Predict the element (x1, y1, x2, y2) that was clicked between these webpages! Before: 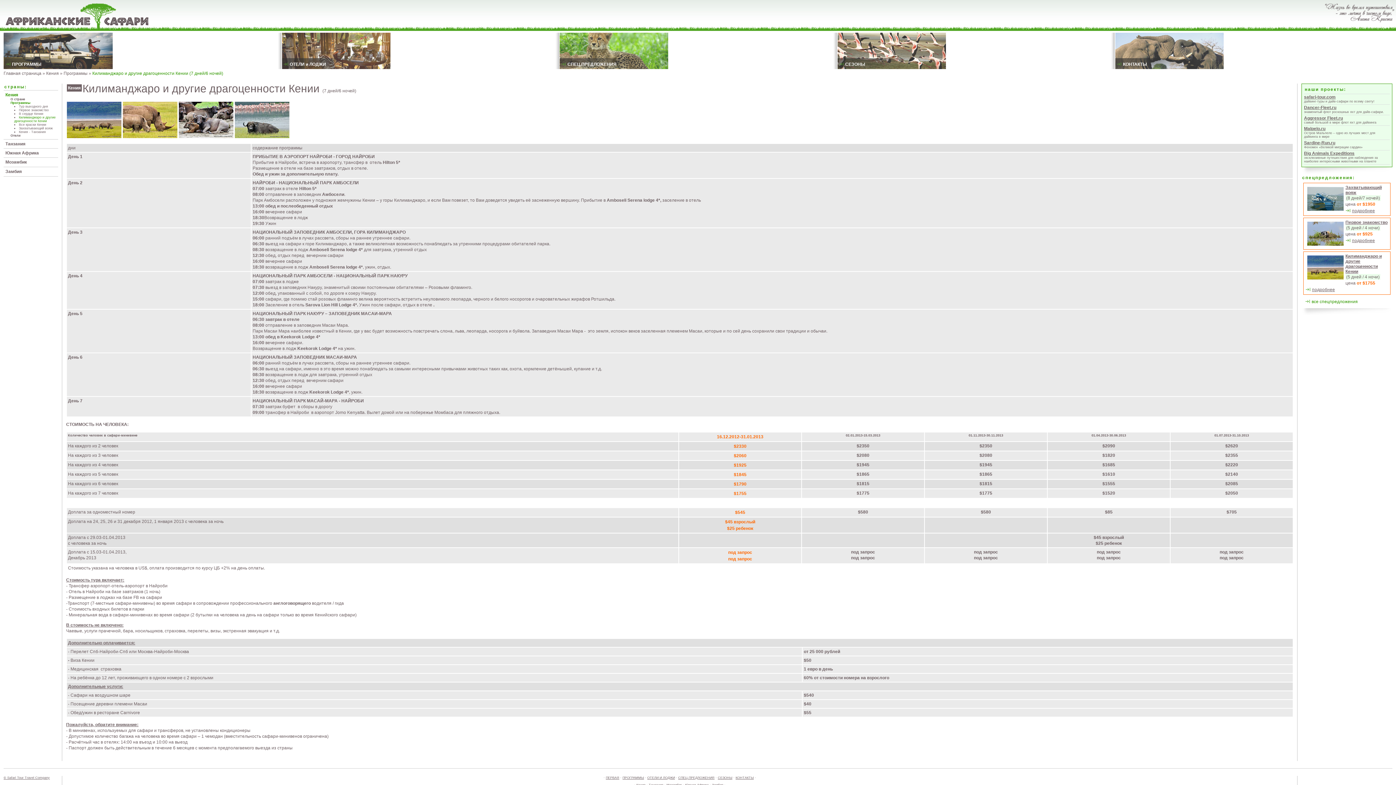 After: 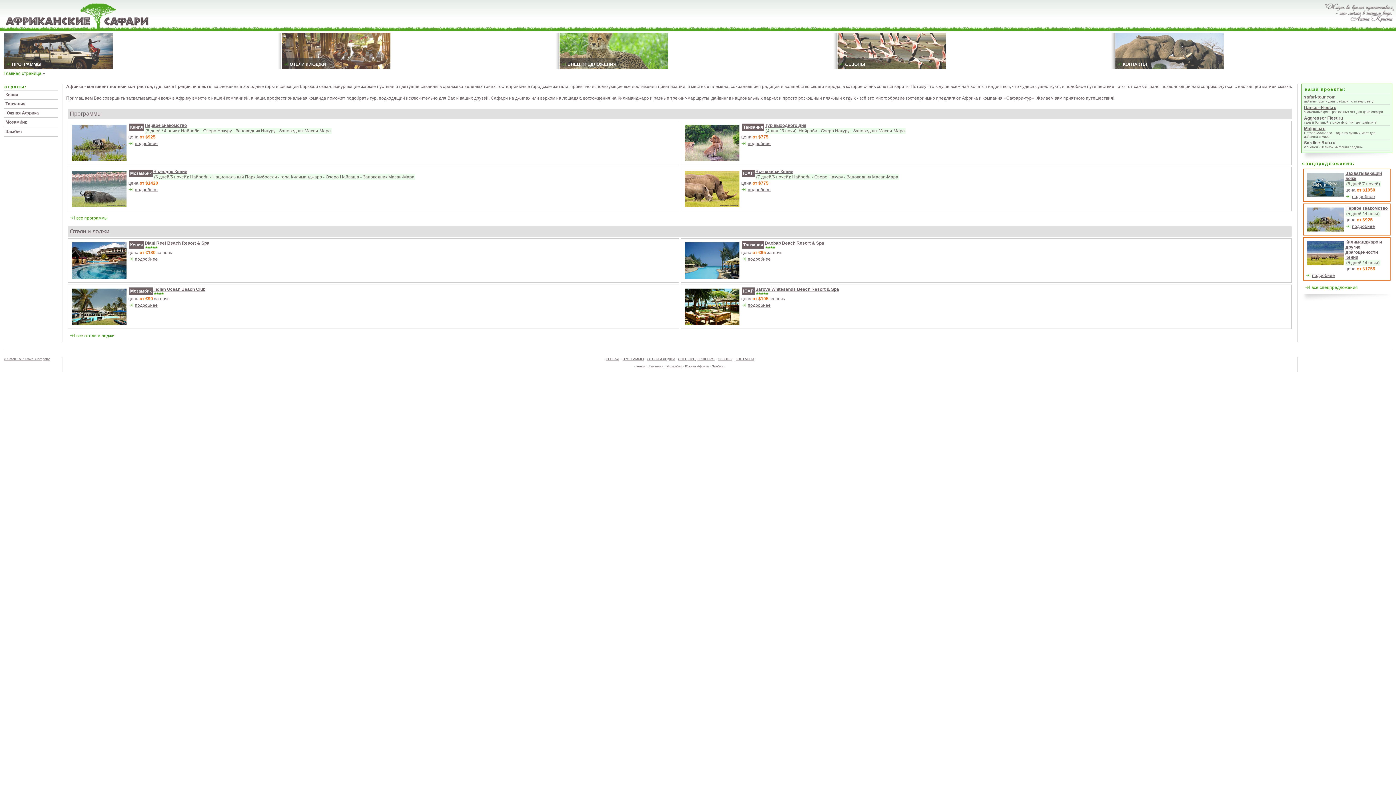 Action: label: ПЕРВАЯ bbox: (606, 776, 619, 780)